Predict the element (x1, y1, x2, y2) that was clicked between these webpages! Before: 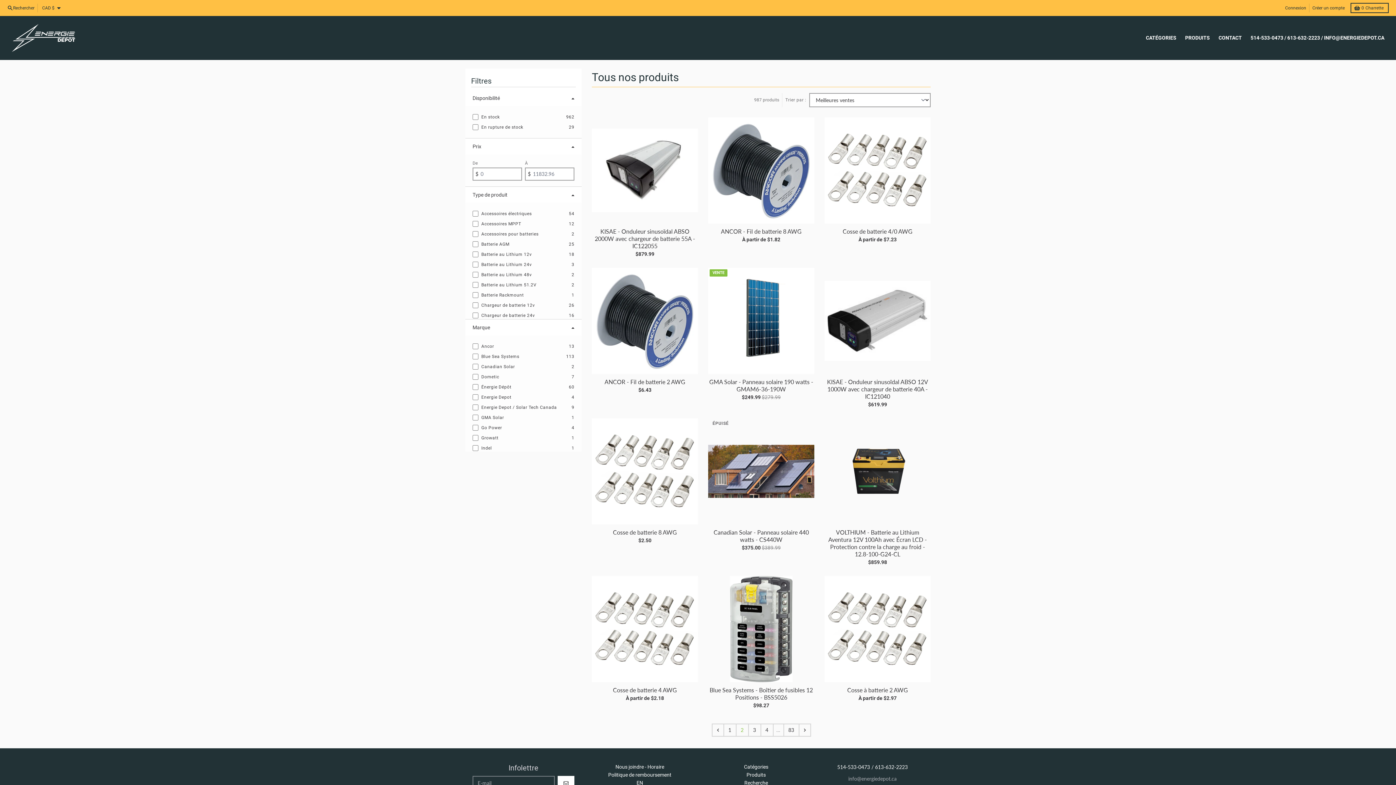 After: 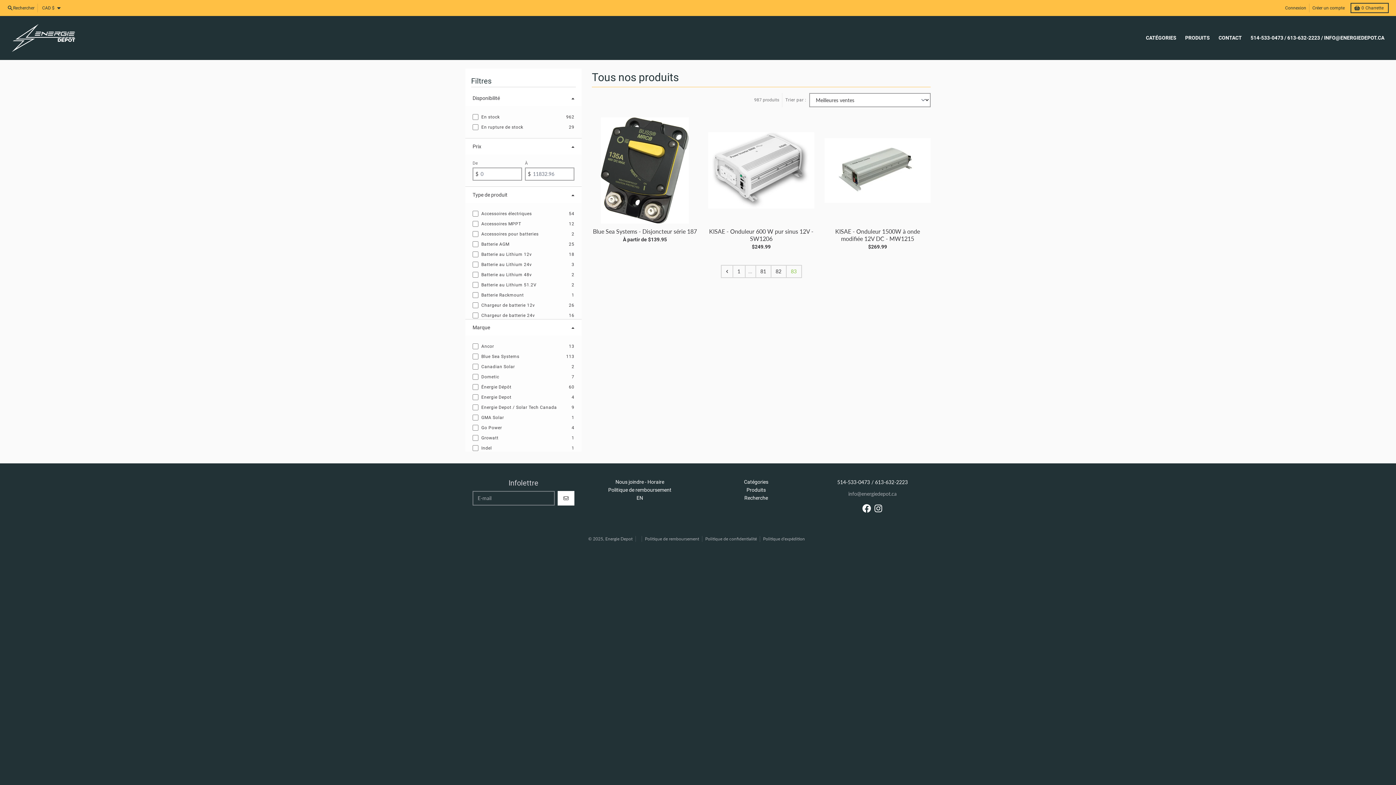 Action: bbox: (784, 724, 798, 736) label: Page 83